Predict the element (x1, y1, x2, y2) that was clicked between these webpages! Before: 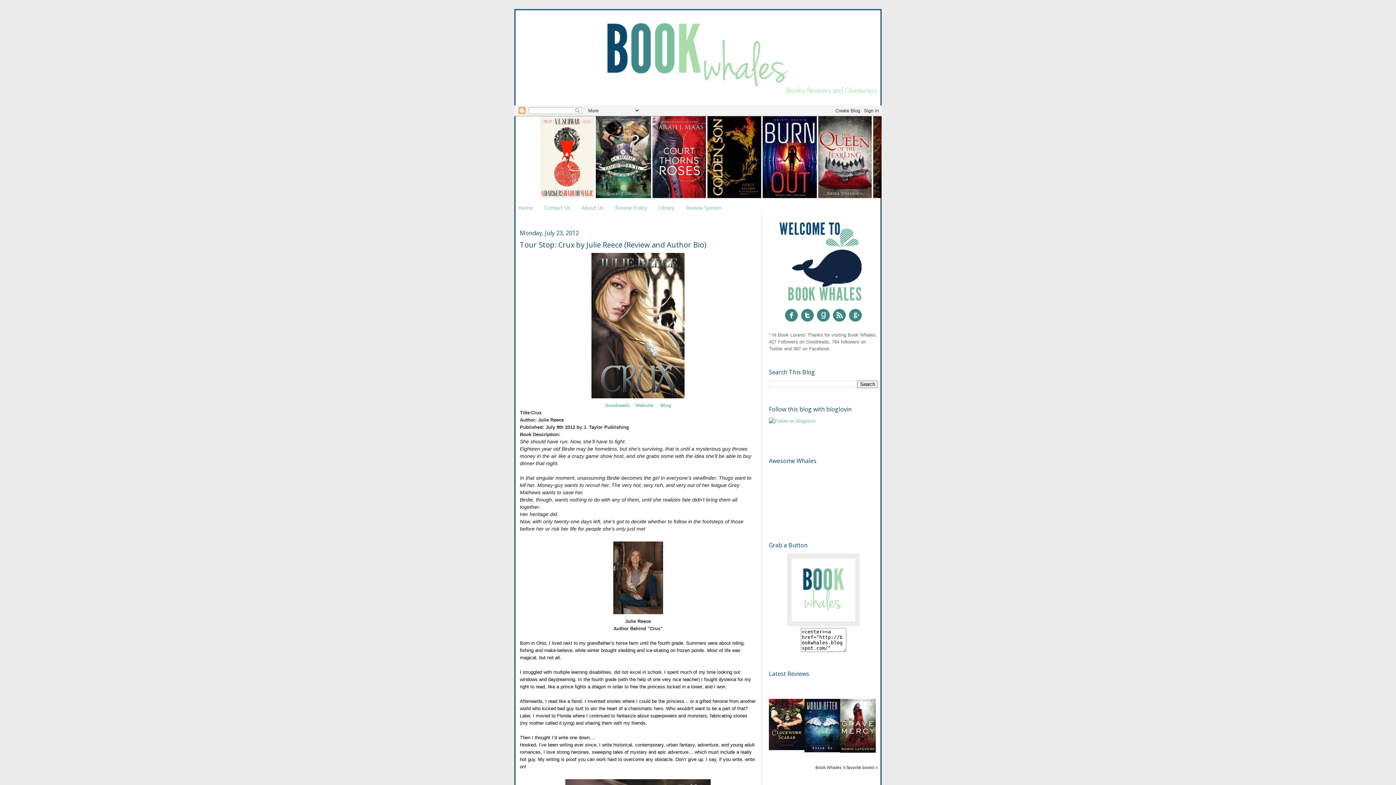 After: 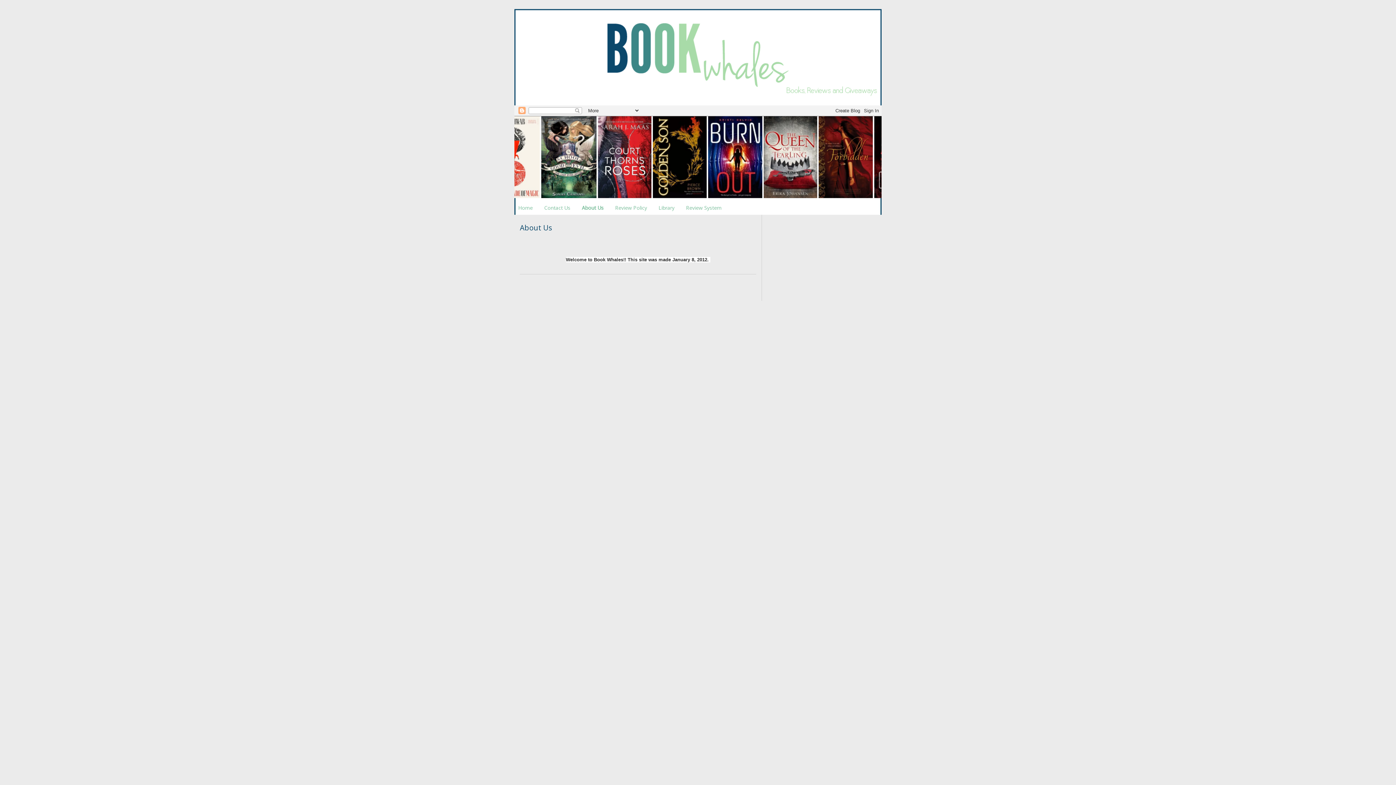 Action: label: About Us bbox: (582, 204, 603, 211)